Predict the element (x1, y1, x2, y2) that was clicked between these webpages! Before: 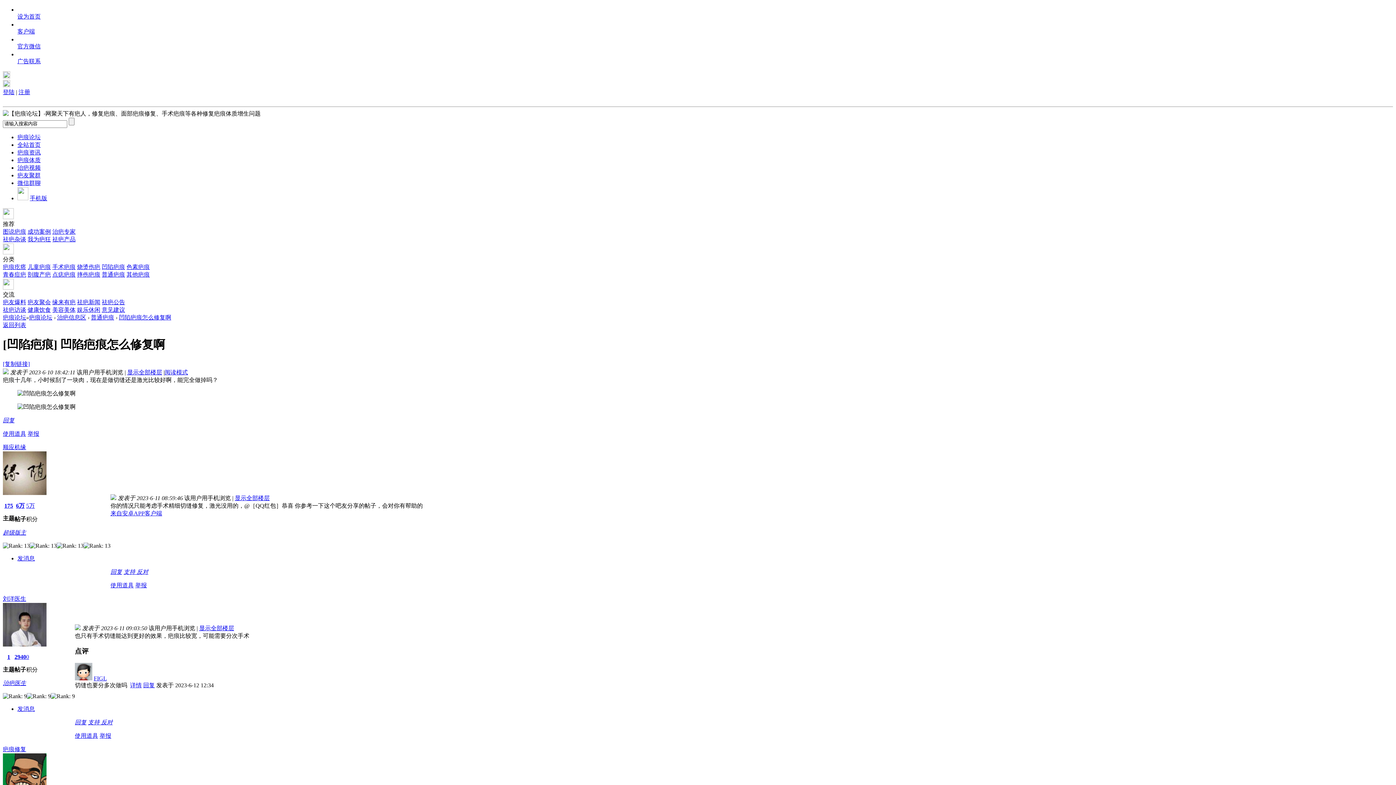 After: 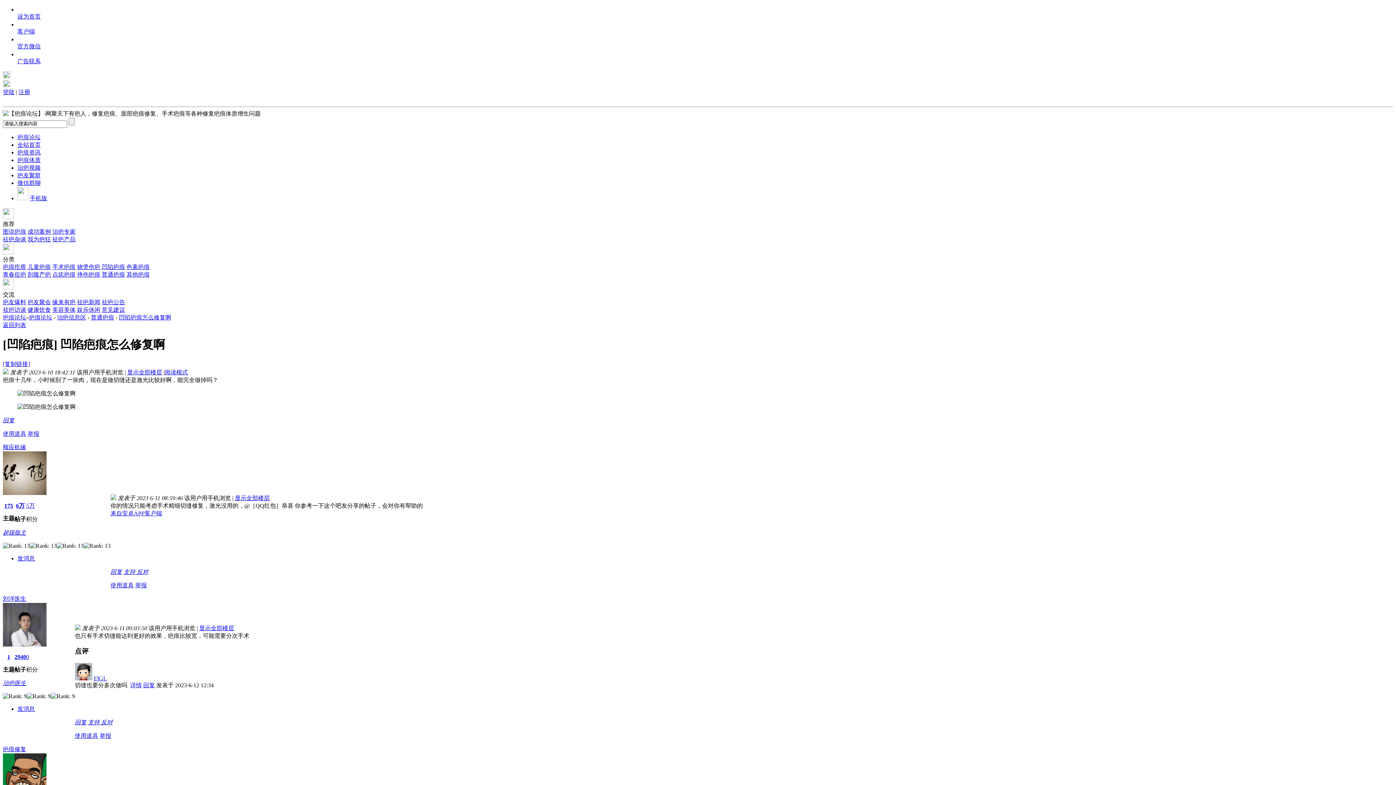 Action: label: 来自安卓APP客户端 bbox: (110, 510, 162, 516)